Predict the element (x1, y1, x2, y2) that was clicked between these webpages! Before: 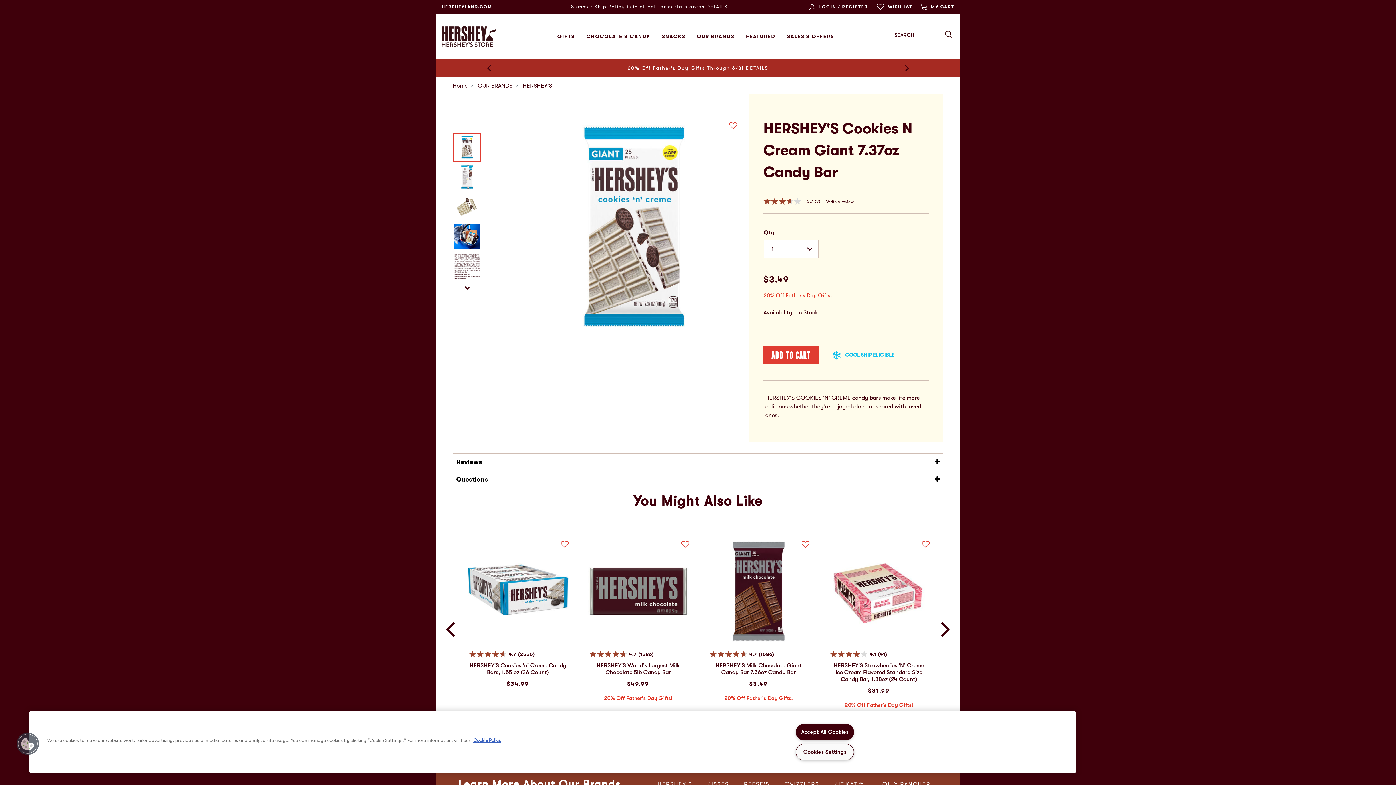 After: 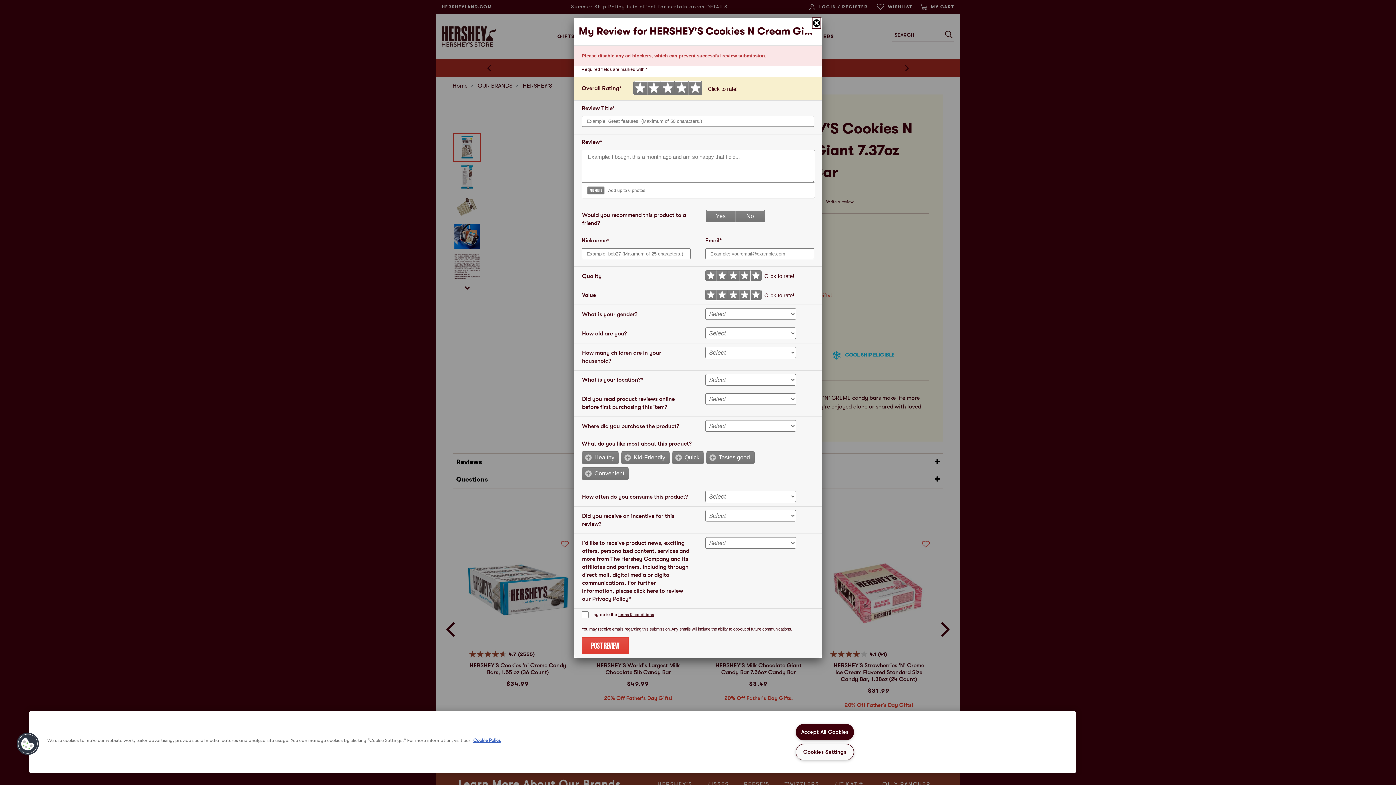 Action: bbox: (826, 199, 853, 204) label: Write a Review (opens pop-up). This action will open a modal dialog.